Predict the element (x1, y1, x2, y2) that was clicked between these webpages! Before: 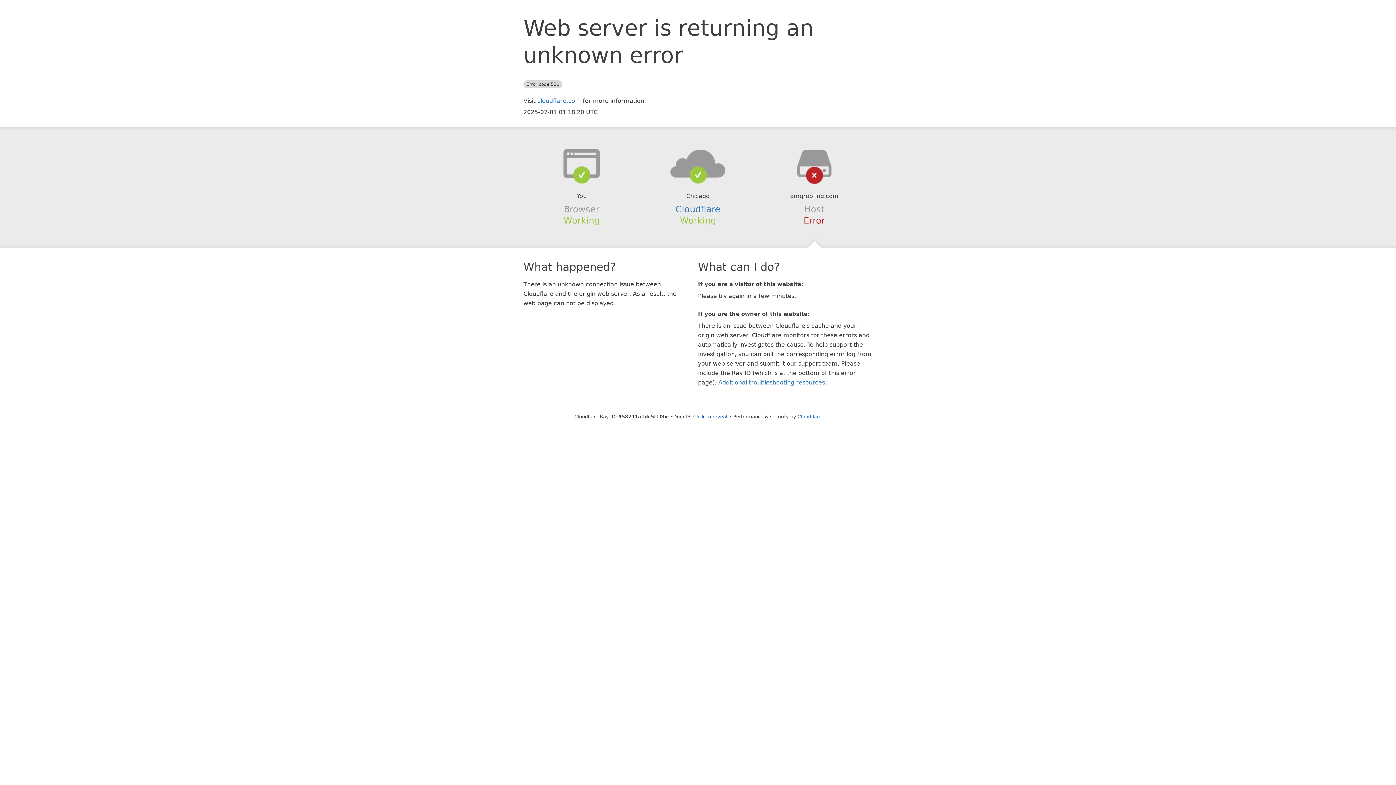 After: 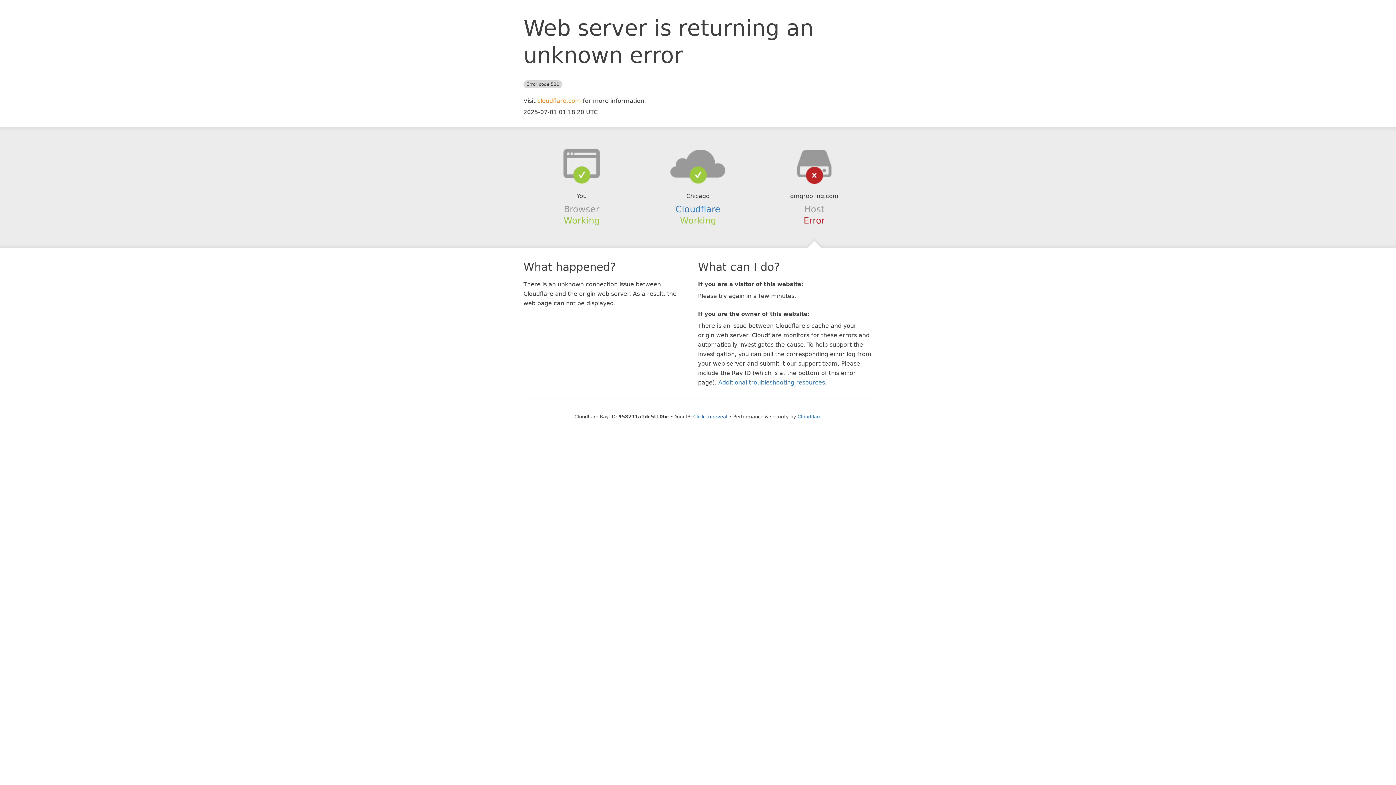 Action: label: cloudflare.com bbox: (537, 97, 581, 104)